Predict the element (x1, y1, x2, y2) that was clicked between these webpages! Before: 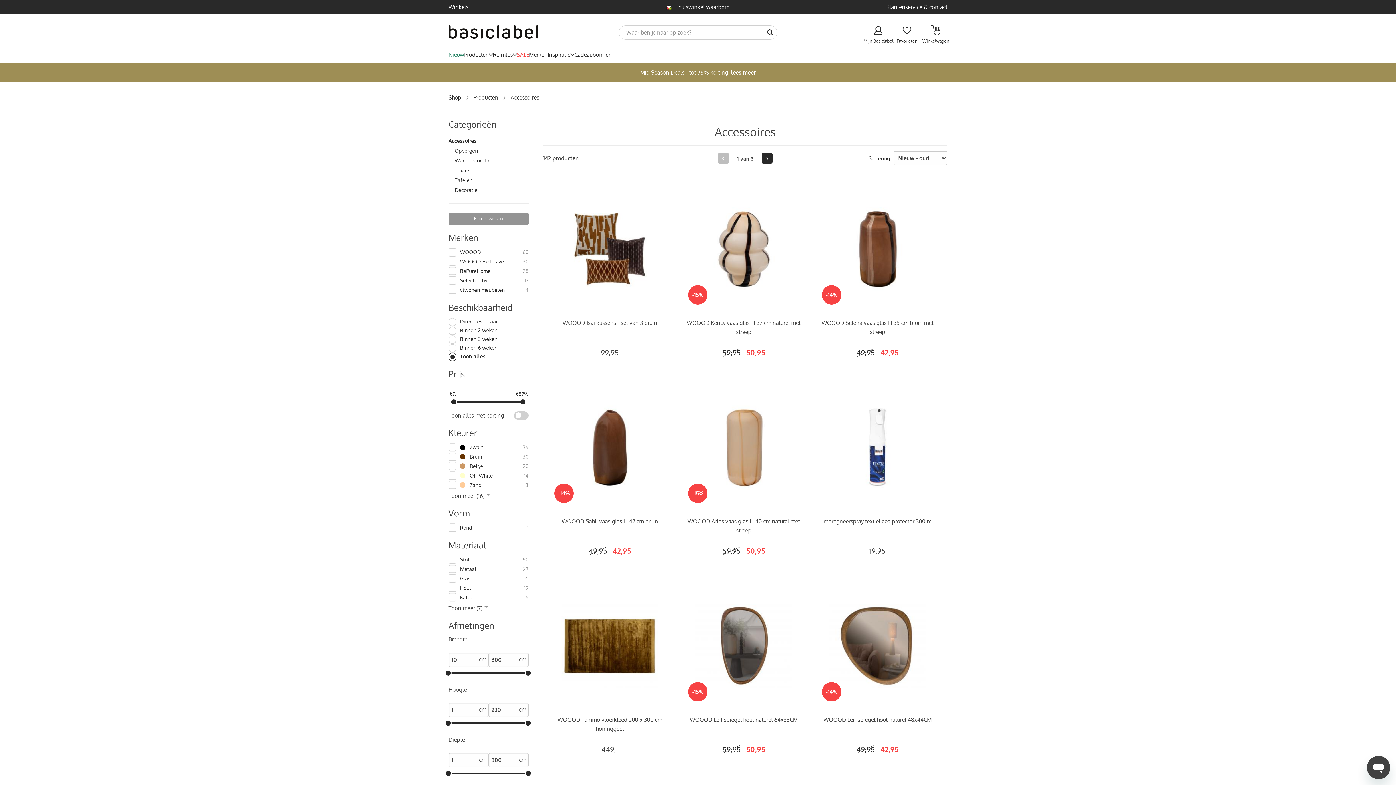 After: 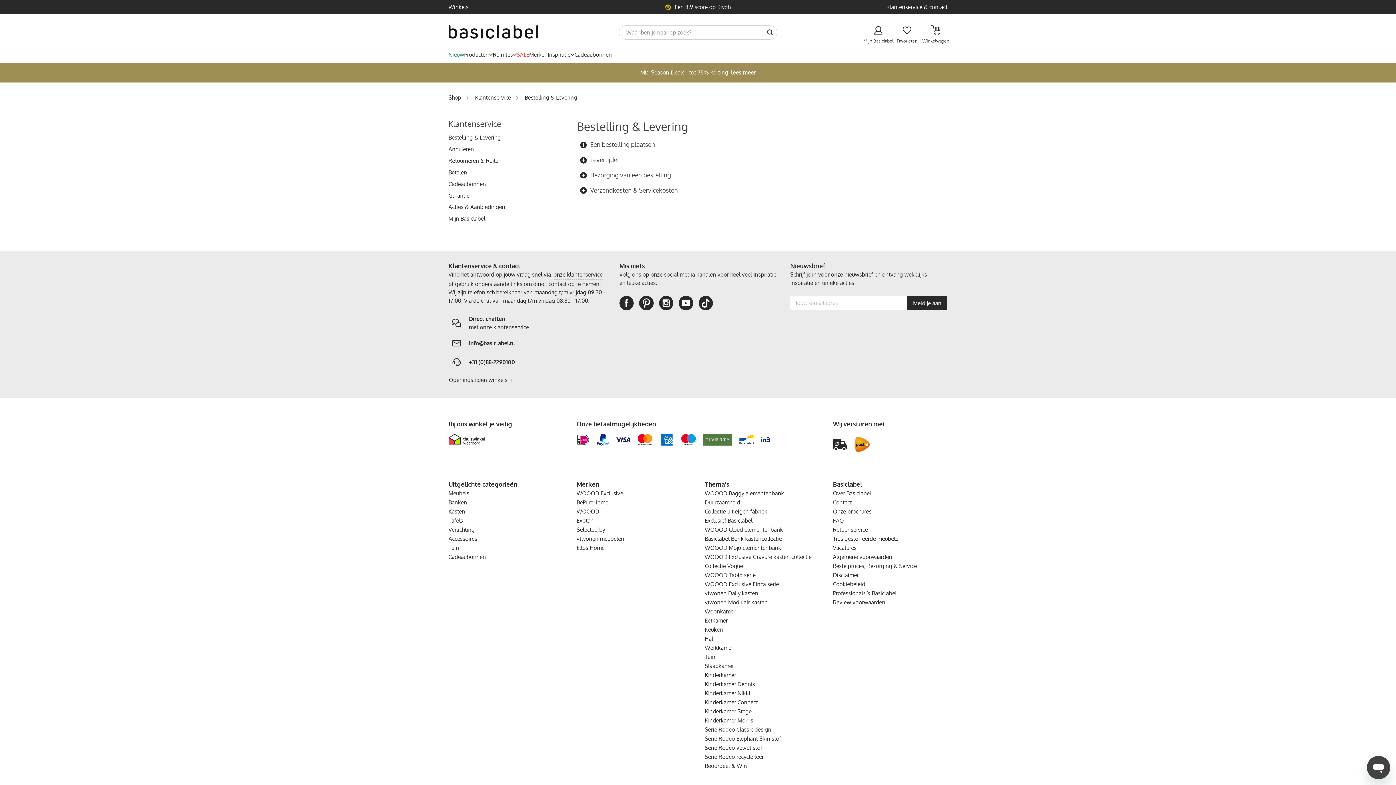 Action: bbox: (665, 0, 739, 14) label: Gratis bezorgd en retour in NL